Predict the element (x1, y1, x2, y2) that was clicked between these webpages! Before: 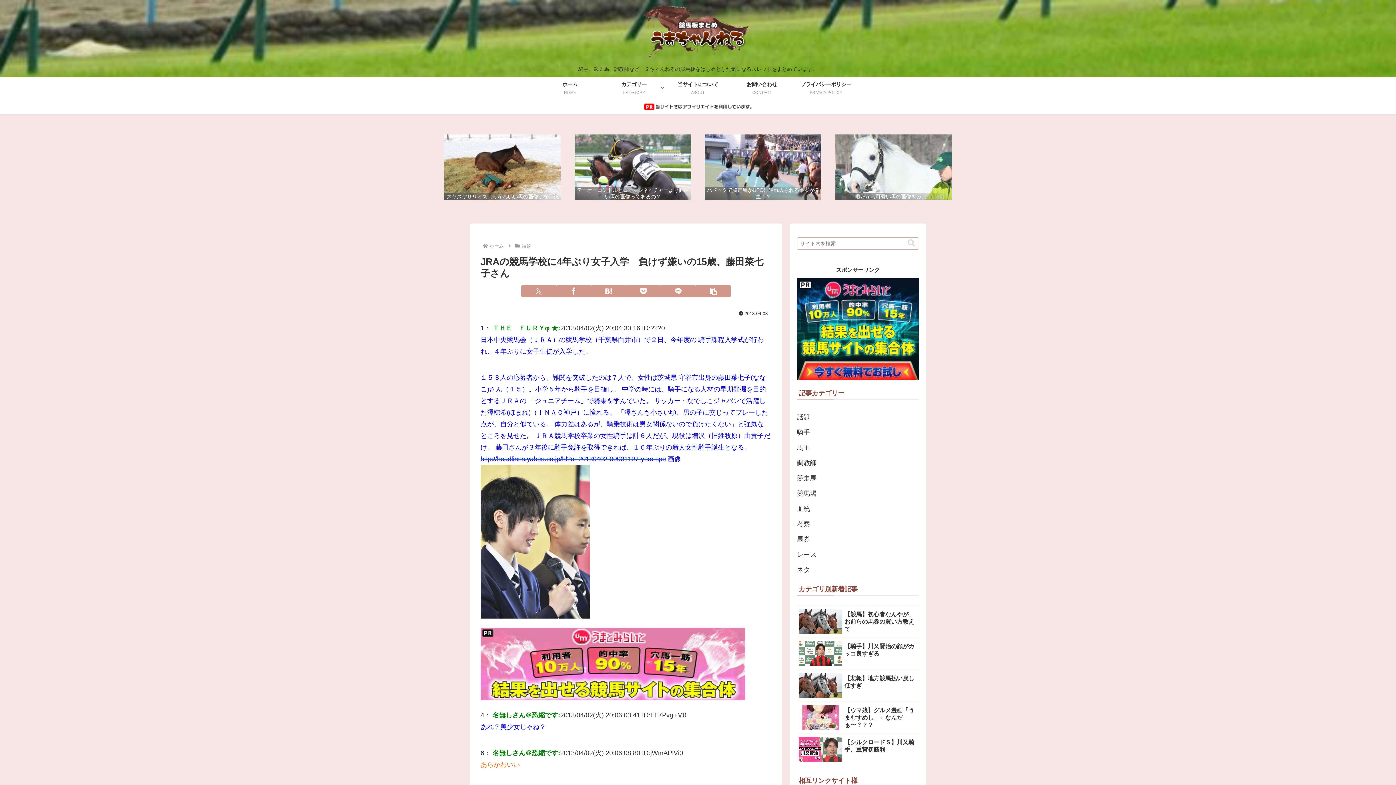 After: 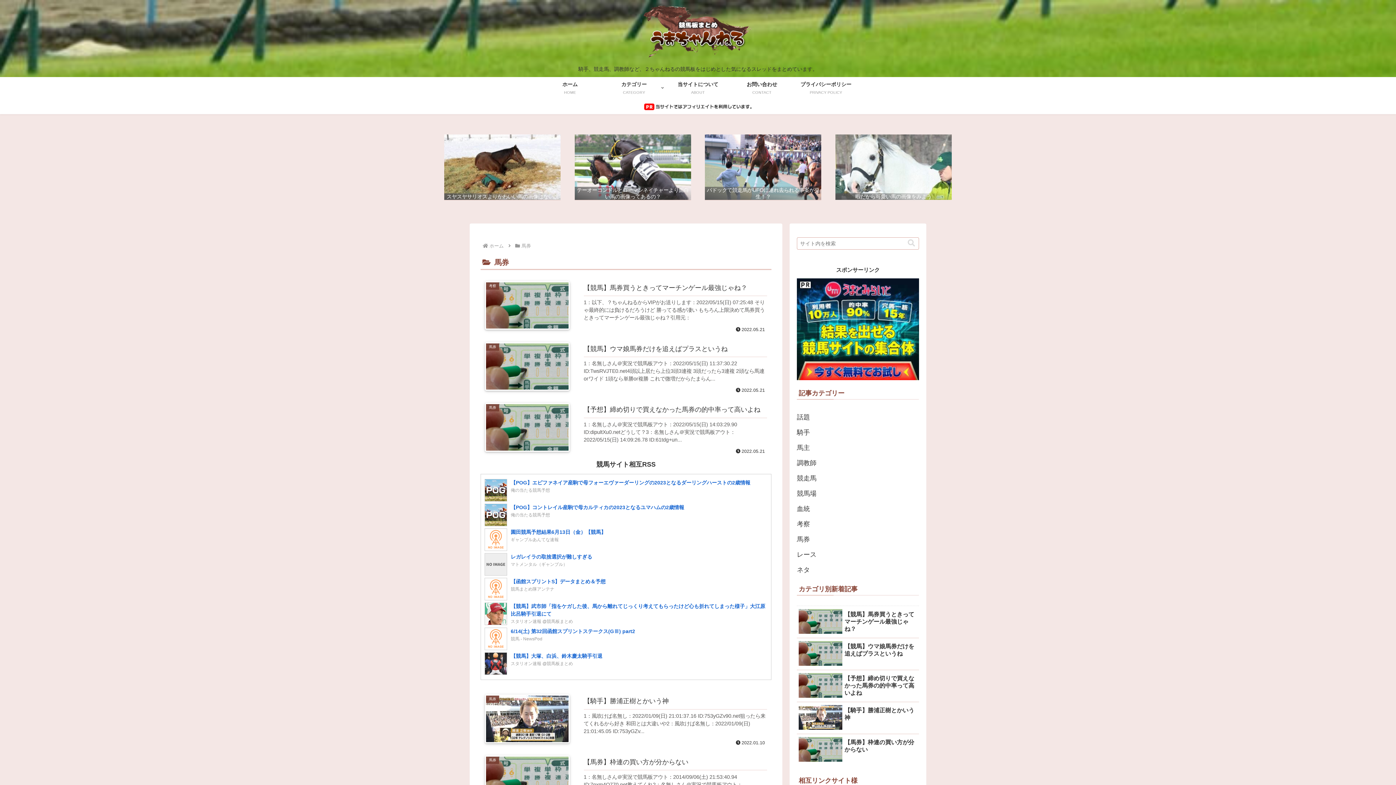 Action: label: 馬券 bbox: (797, 532, 919, 547)